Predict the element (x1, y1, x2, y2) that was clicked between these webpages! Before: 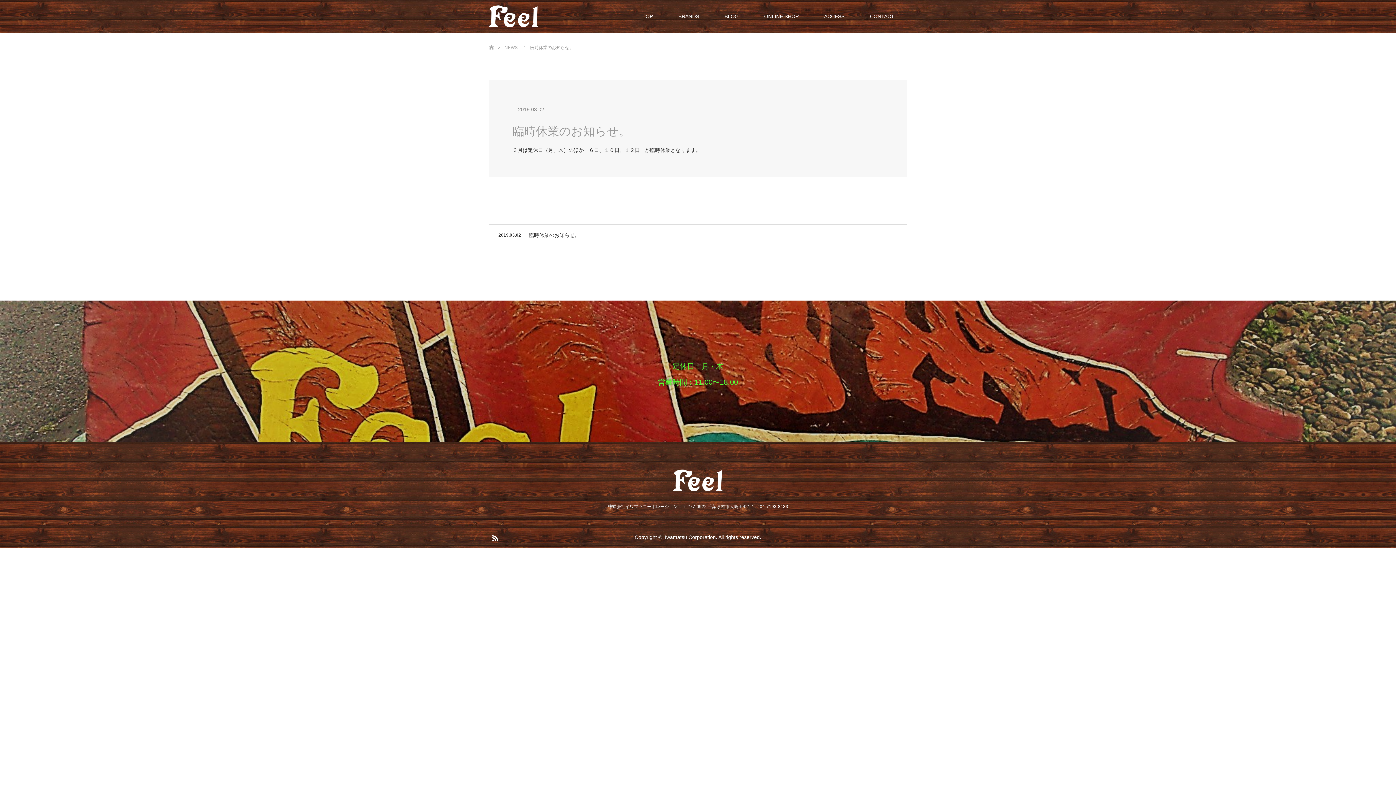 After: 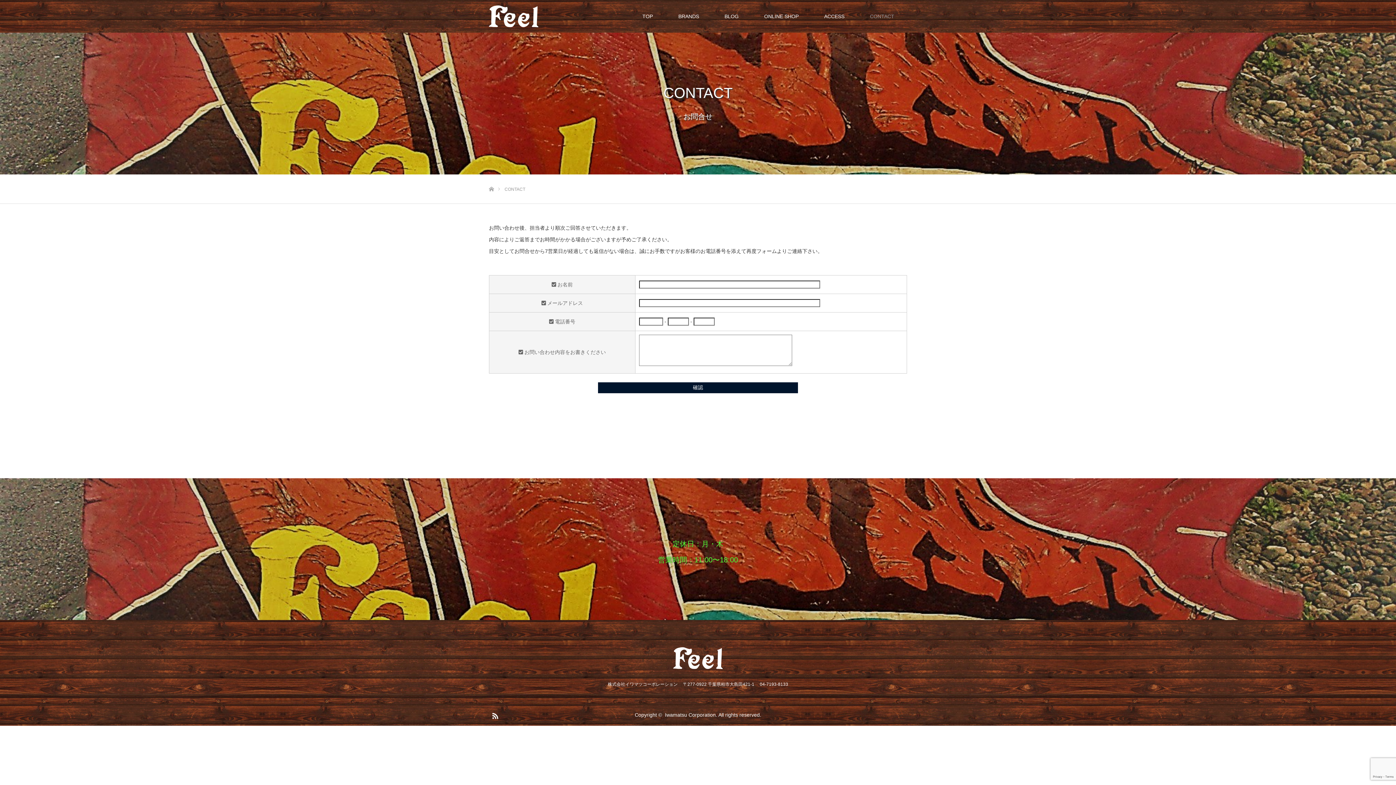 Action: label: CONTACT bbox: (857, 0, 907, 32)